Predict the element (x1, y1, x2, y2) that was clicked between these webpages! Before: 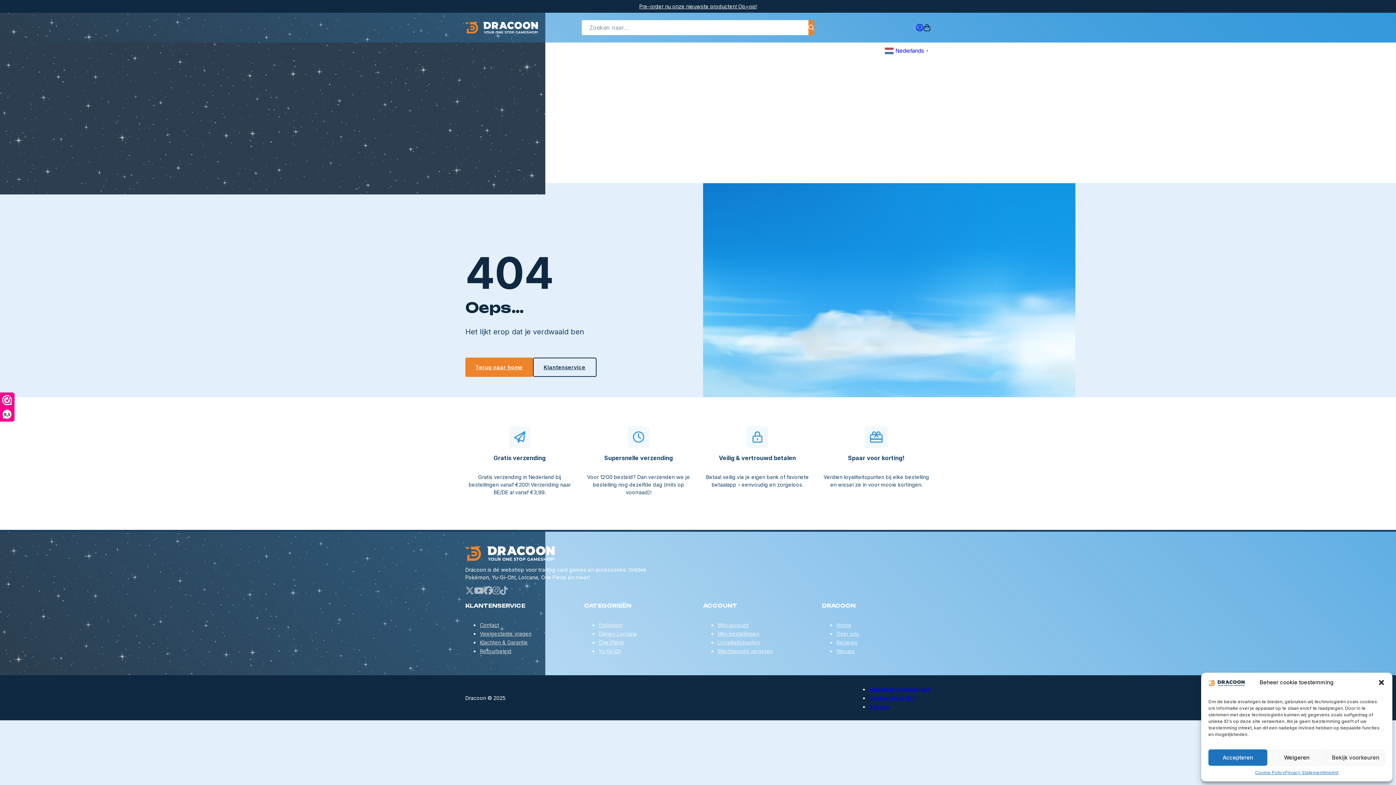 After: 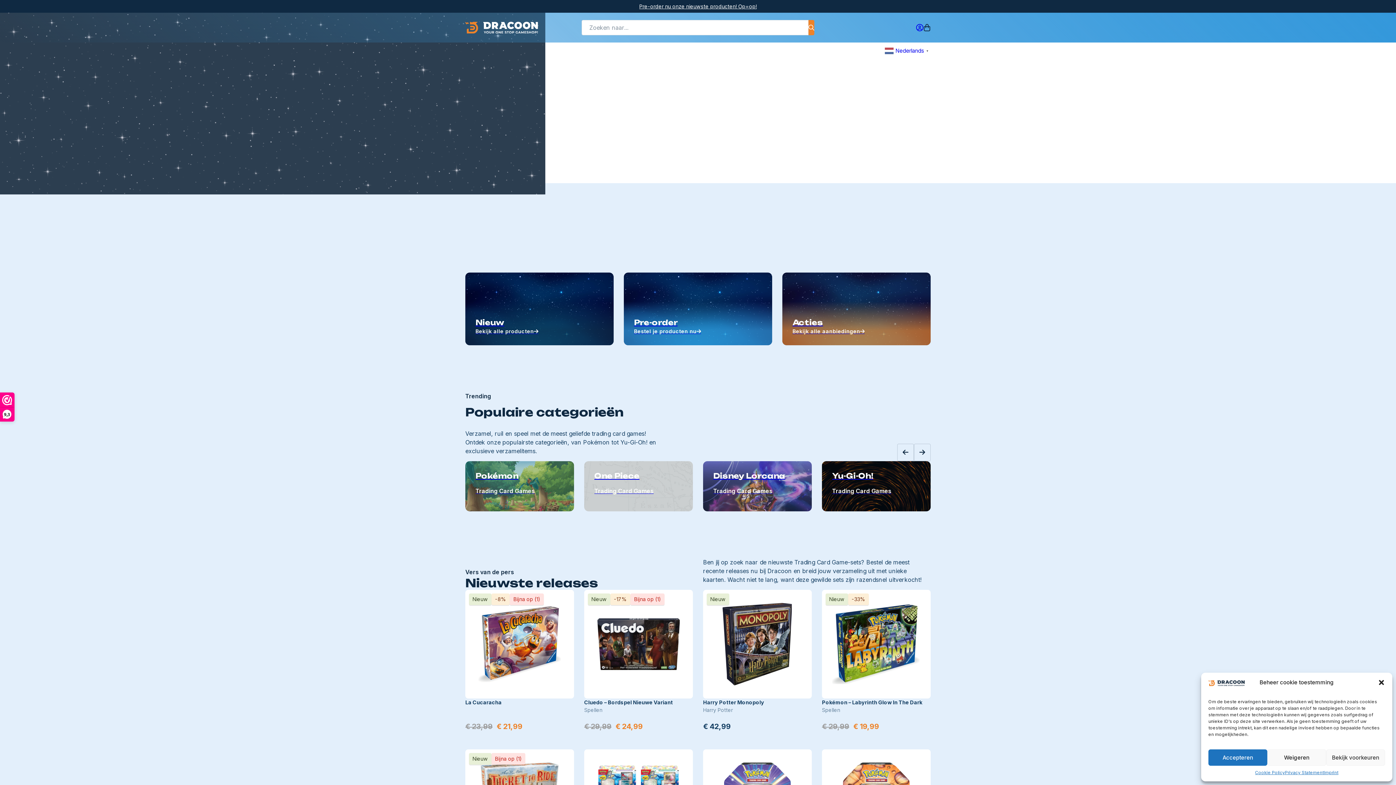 Action: bbox: (465, 21, 538, 33)